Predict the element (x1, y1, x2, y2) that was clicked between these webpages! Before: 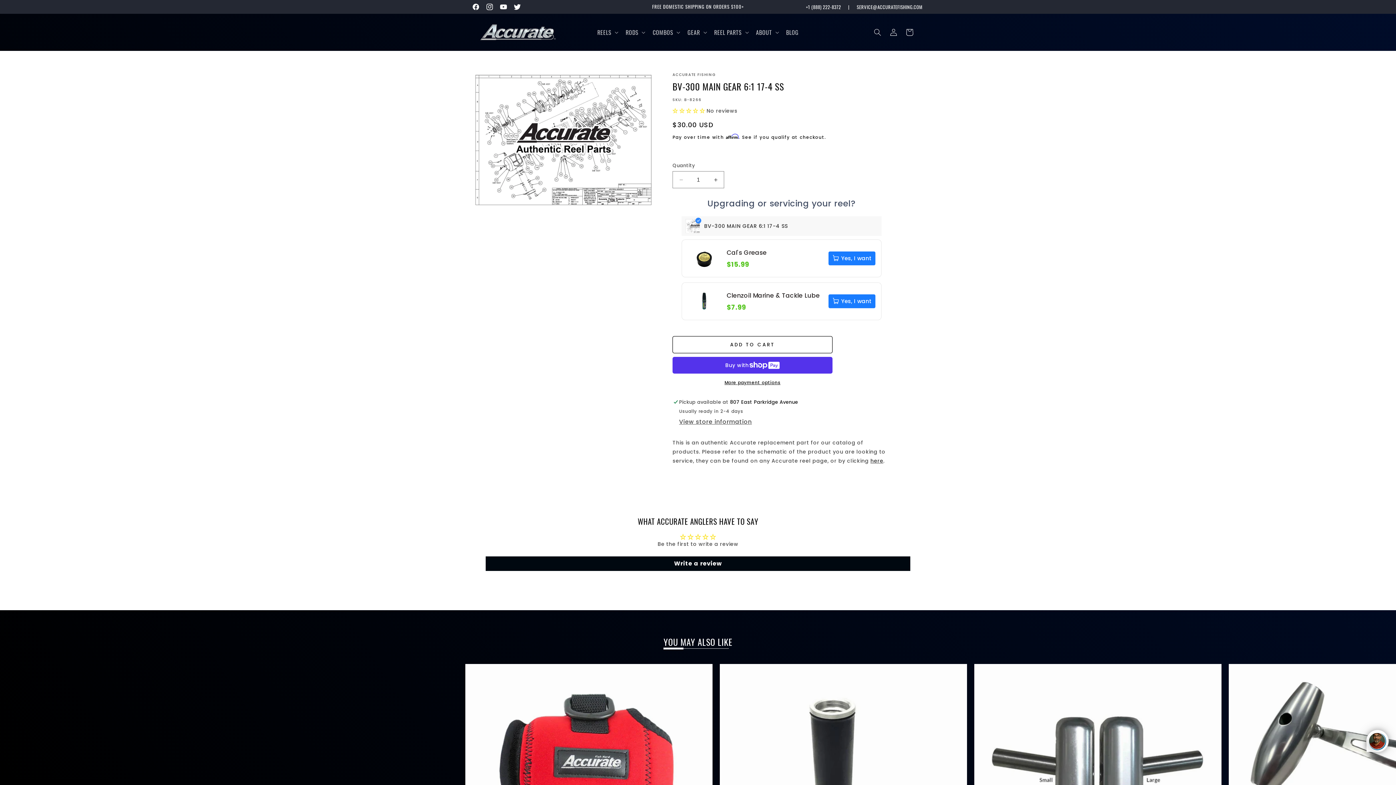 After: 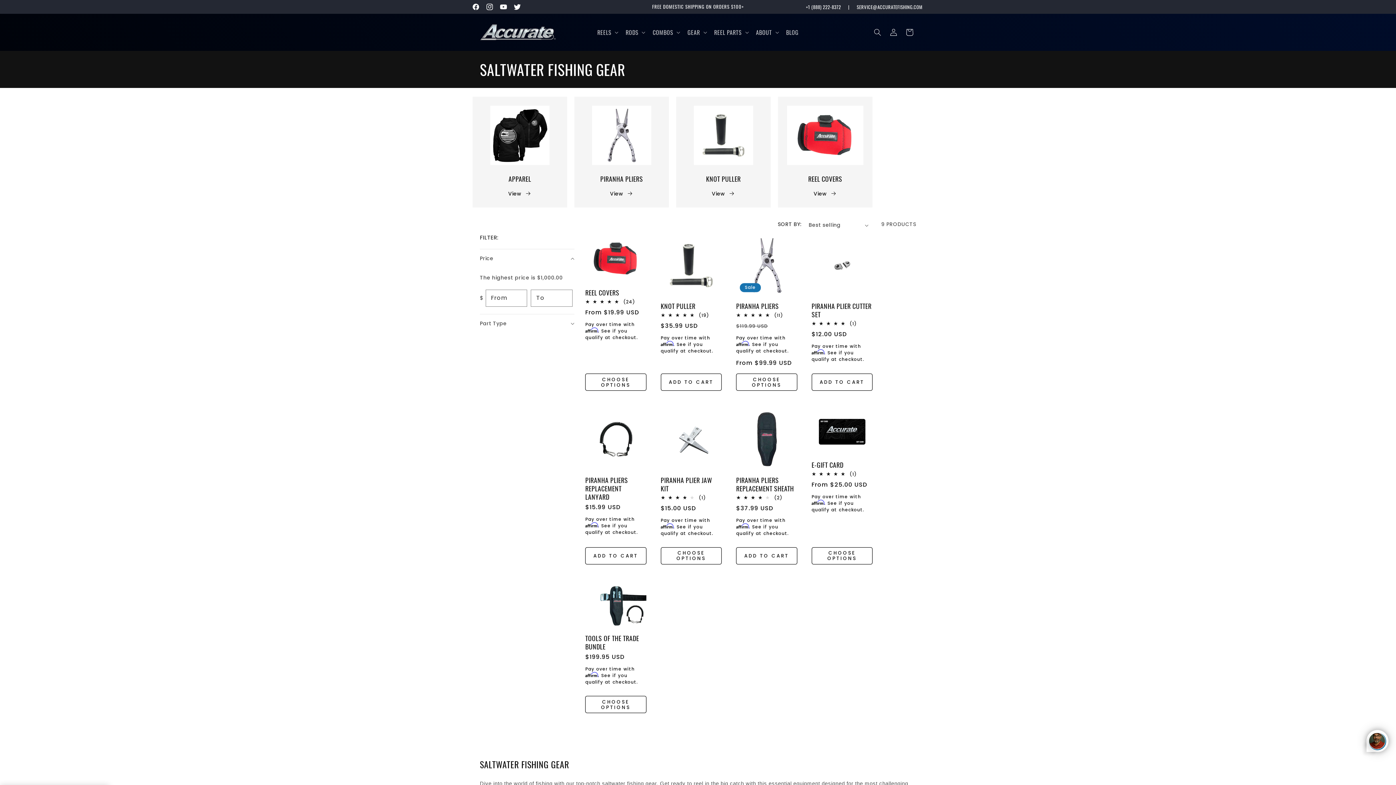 Action: label: GEAR bbox: (687, 28, 700, 36)